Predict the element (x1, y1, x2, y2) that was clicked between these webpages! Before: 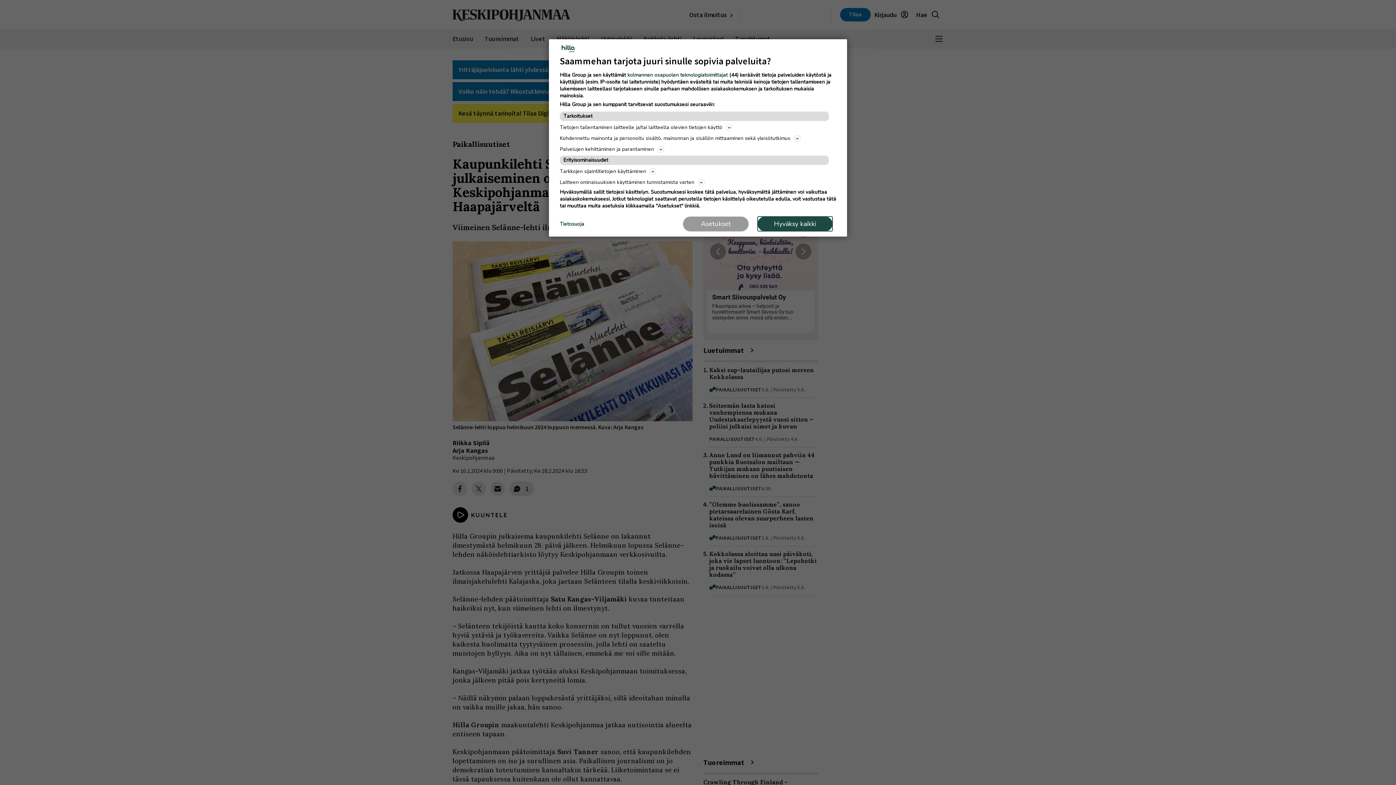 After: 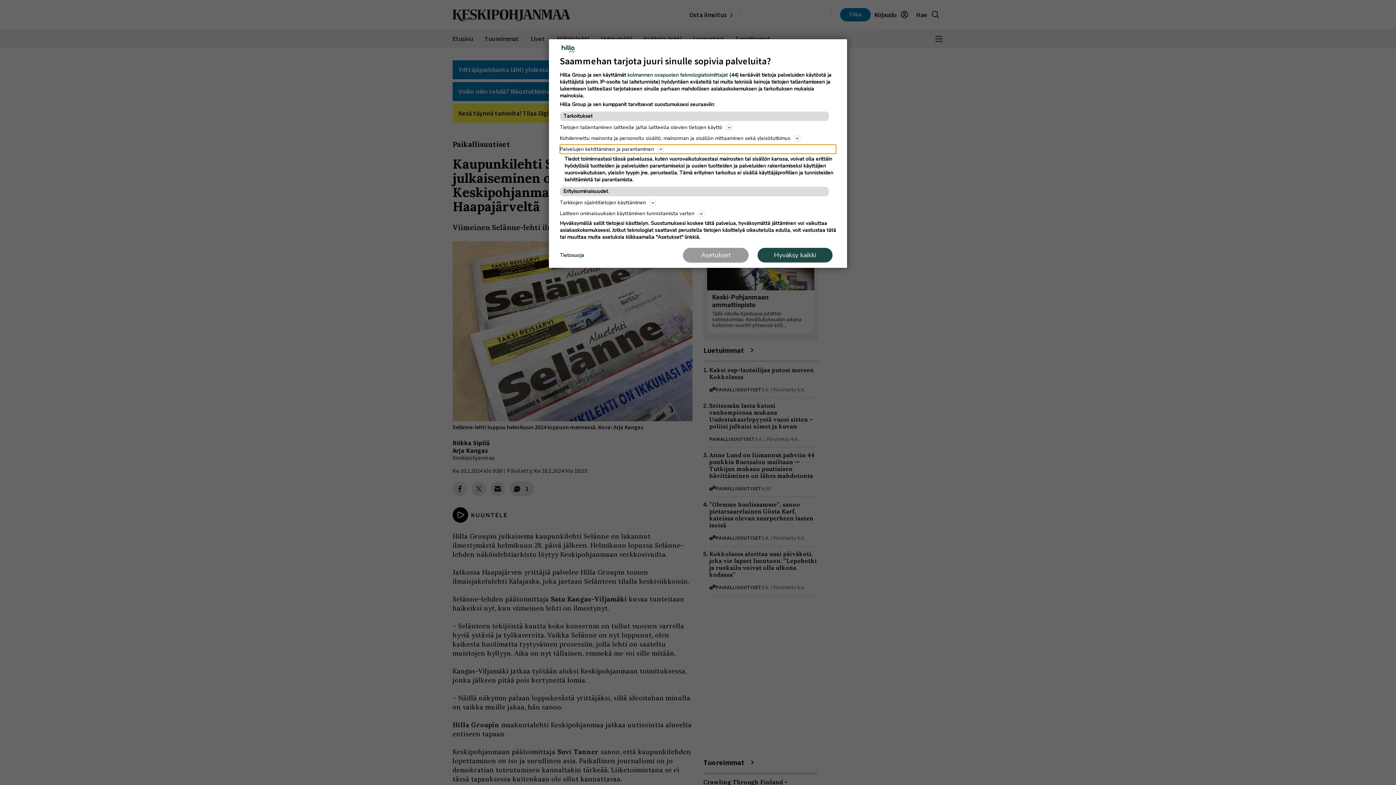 Action: label: Palvelujen kehittäminen ja parantaminen bbox: (560, 144, 836, 153)